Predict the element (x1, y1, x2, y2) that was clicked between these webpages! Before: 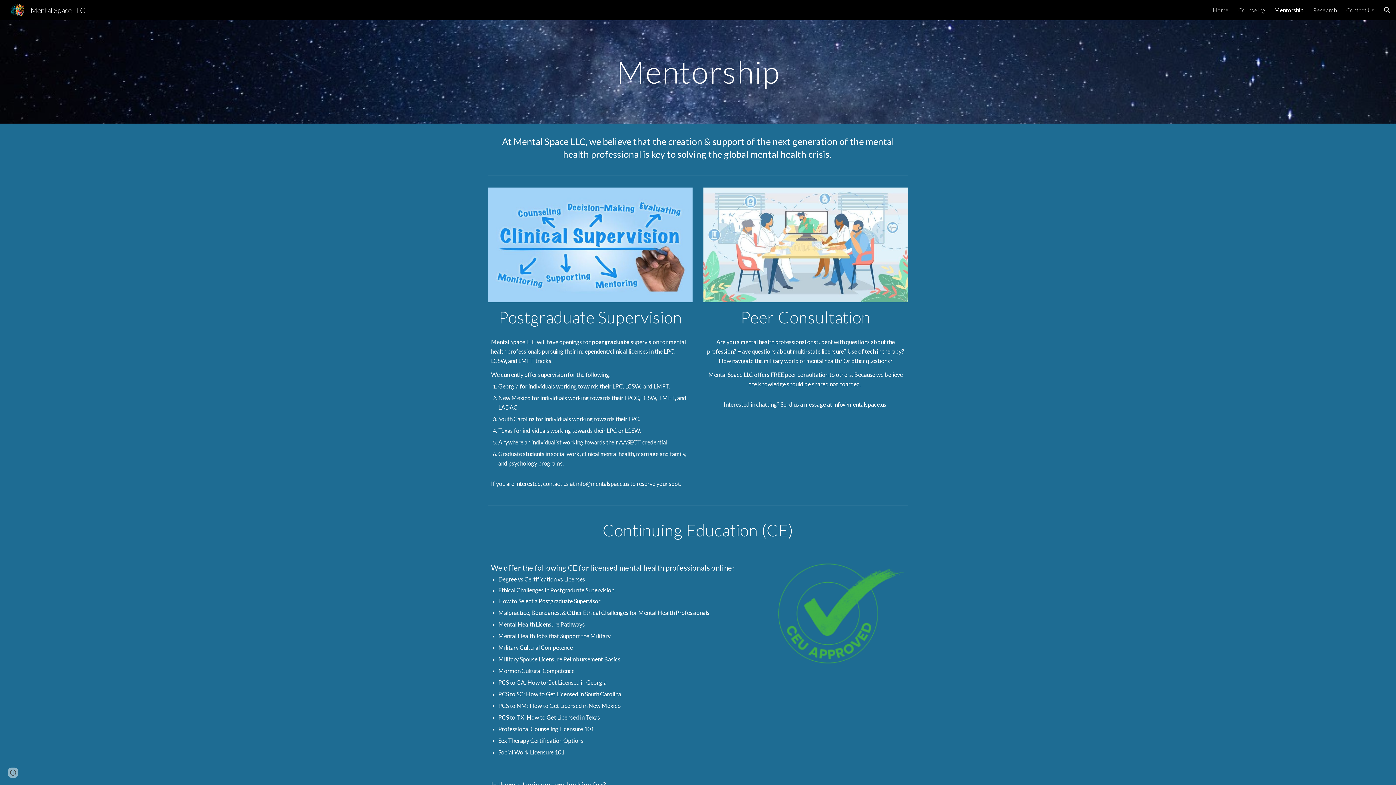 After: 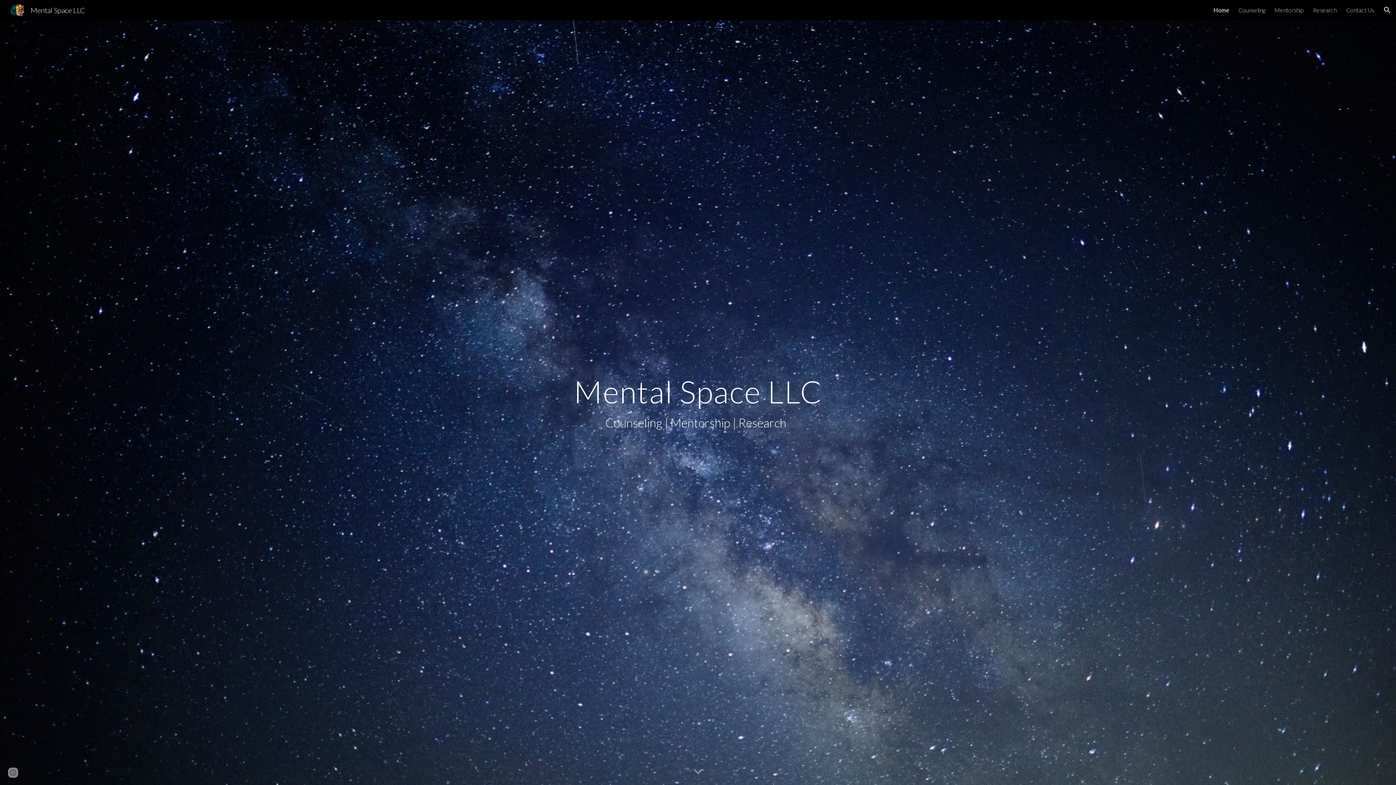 Action: label: Mental Space LLC bbox: (5, 4, 89, 13)